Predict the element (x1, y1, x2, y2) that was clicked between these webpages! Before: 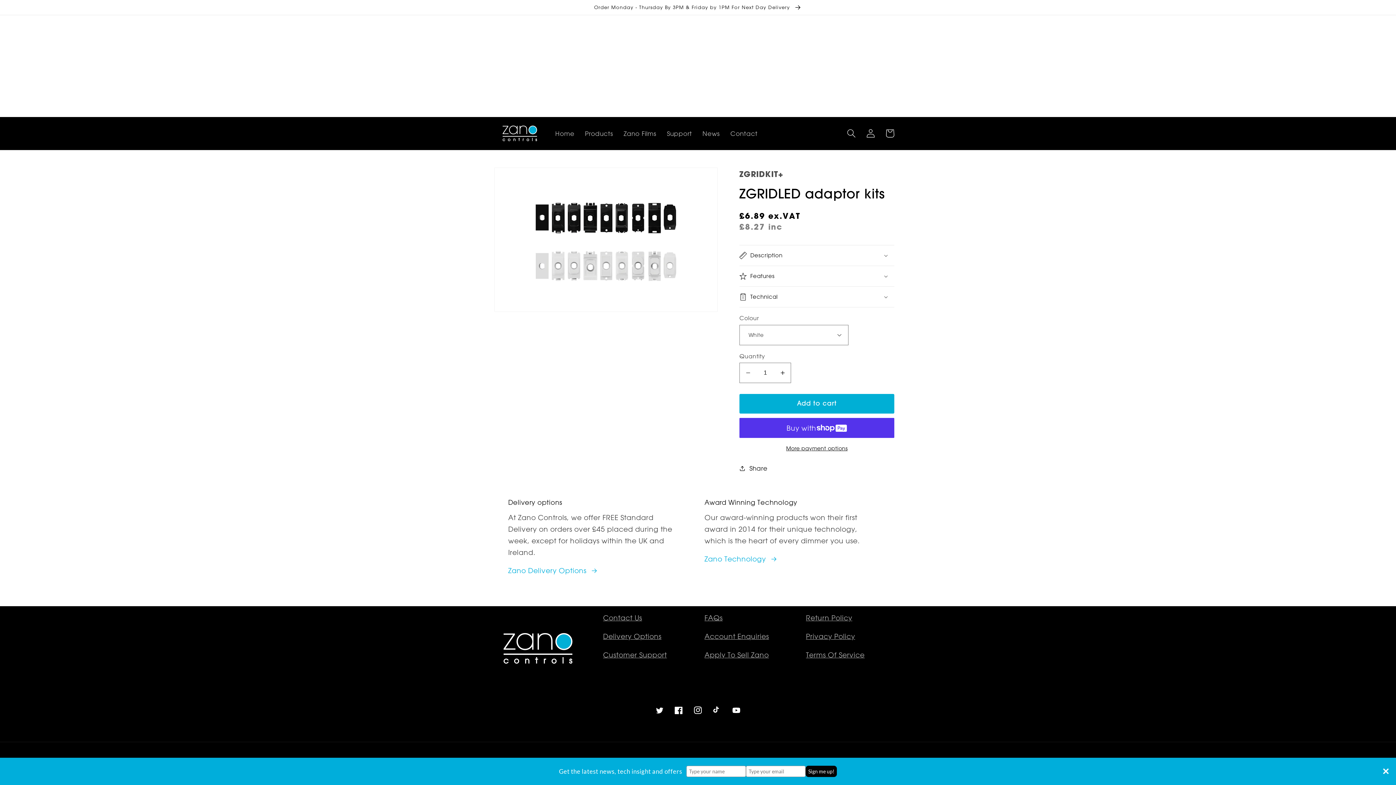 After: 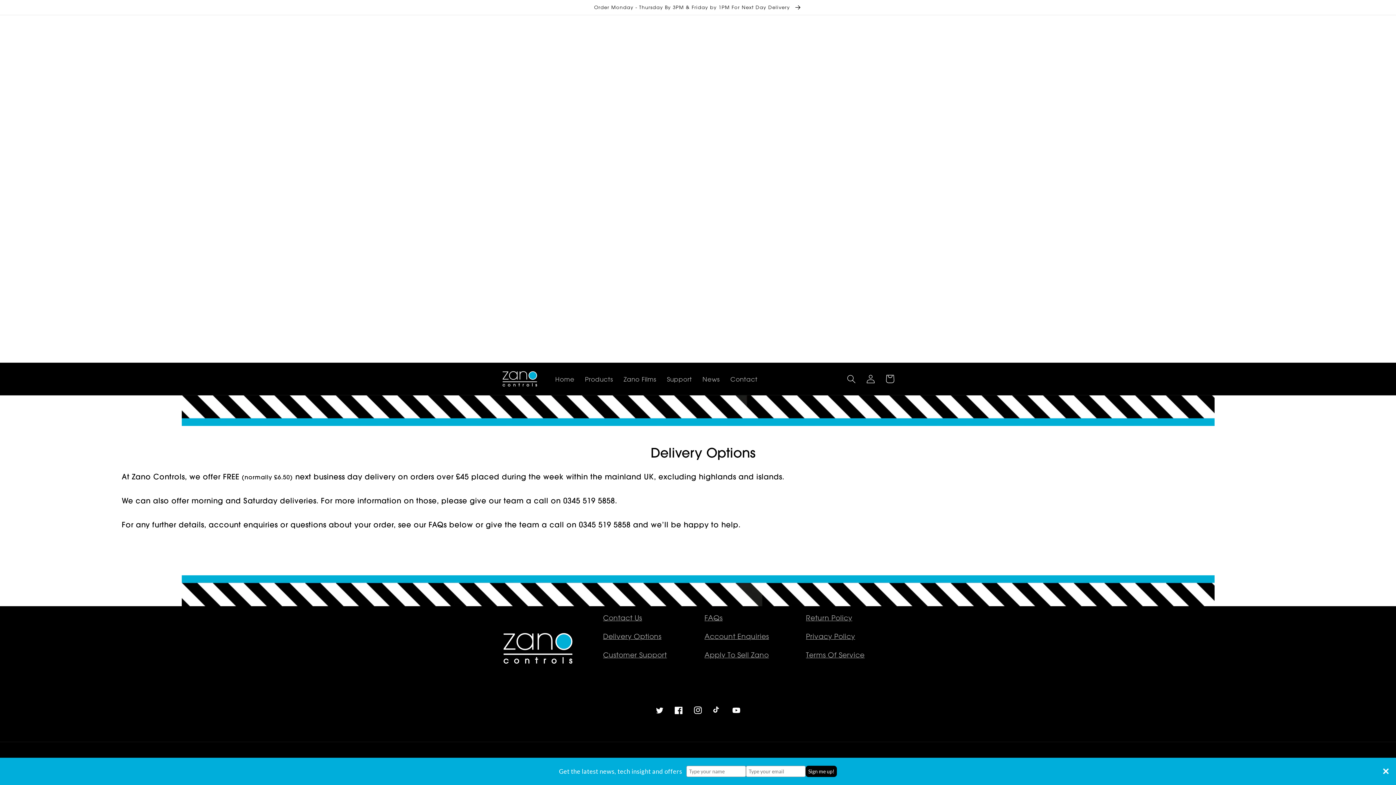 Action: label: Delivery Options bbox: (603, 632, 661, 640)